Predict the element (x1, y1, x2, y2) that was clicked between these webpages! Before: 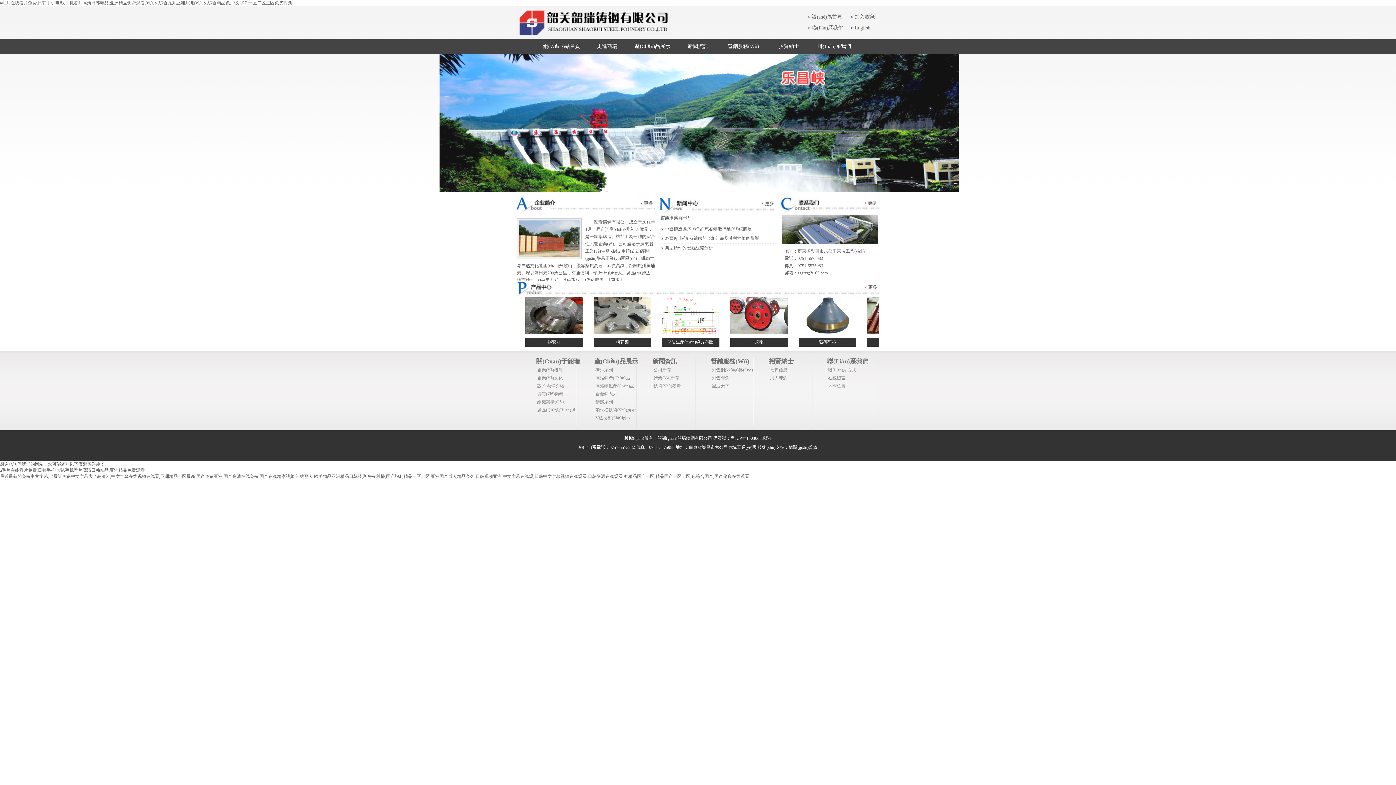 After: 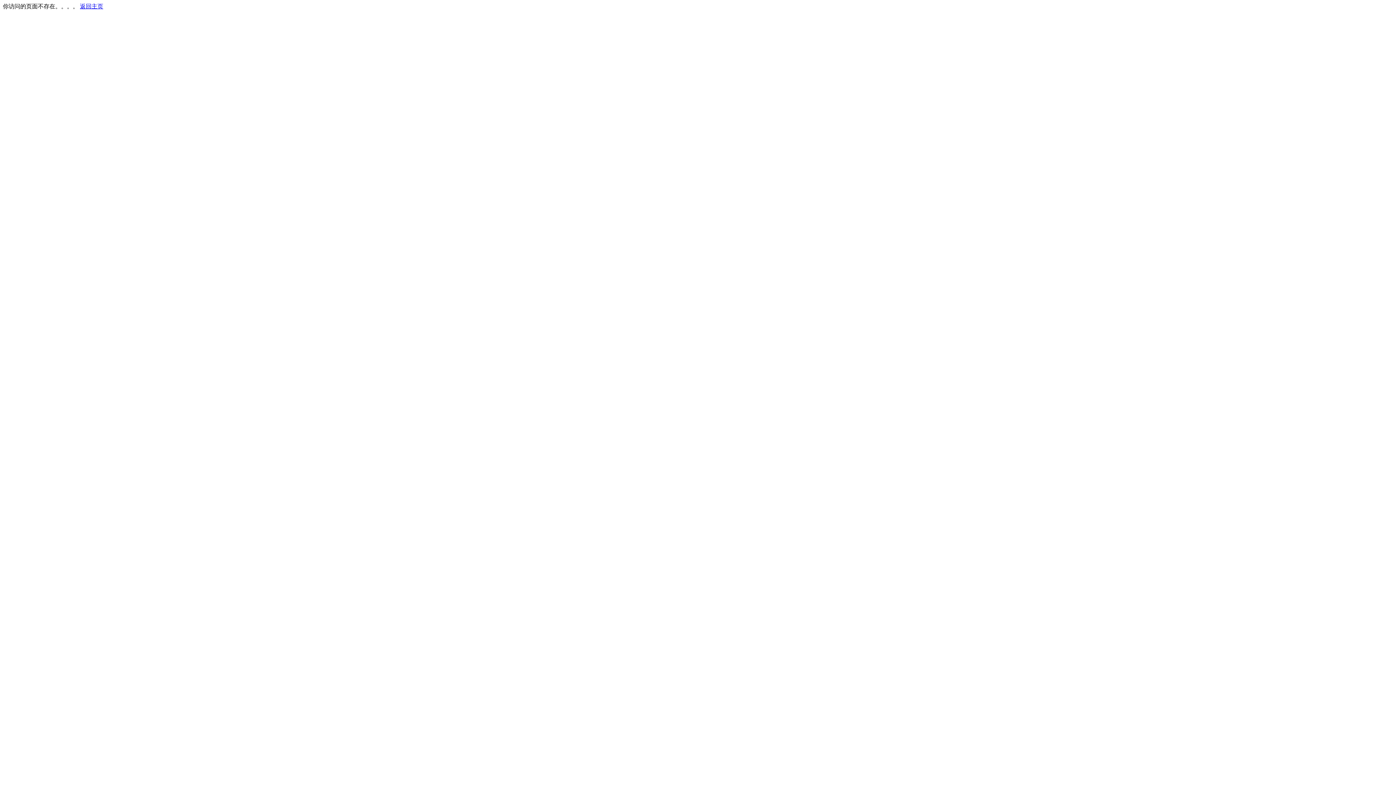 Action: label: 營銷服務(Wù) bbox: (720, 39, 766, 53)